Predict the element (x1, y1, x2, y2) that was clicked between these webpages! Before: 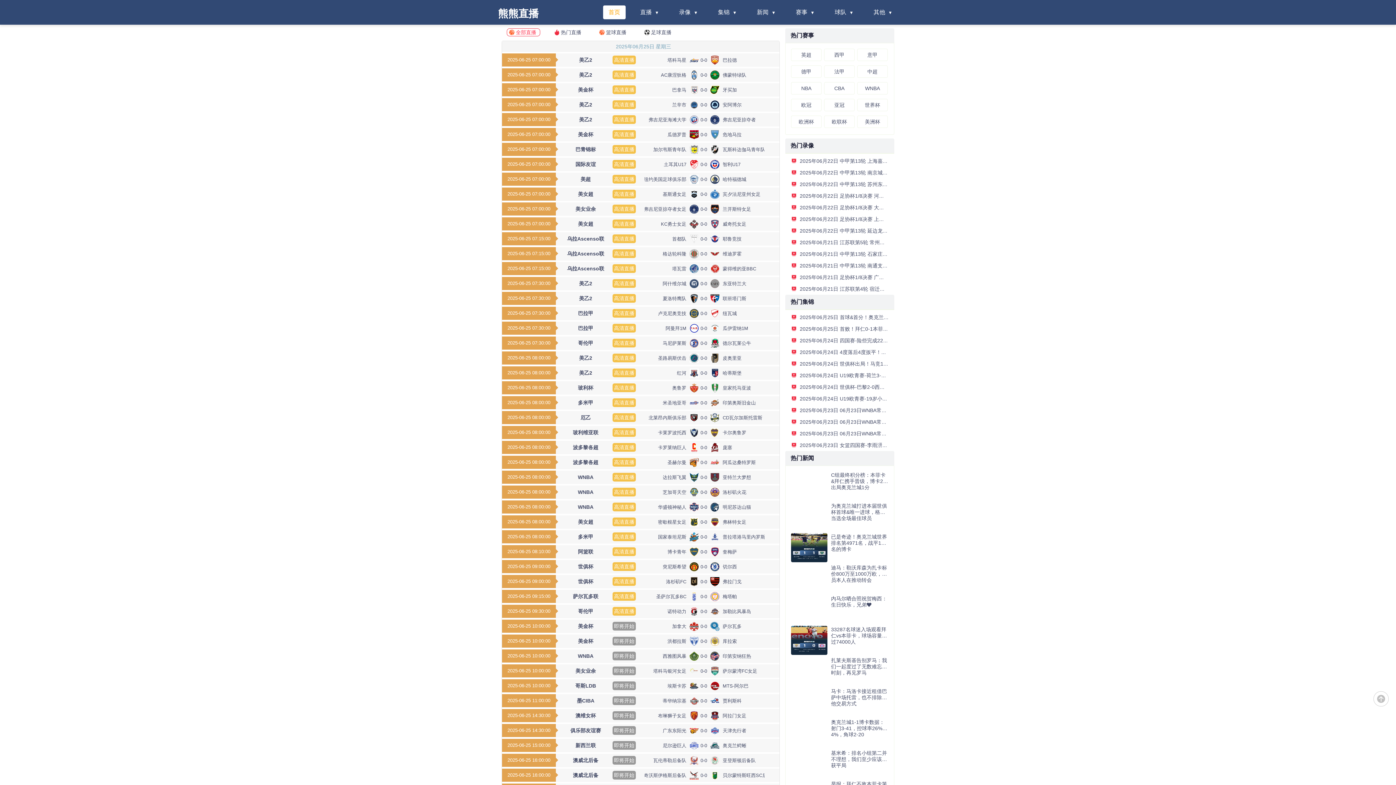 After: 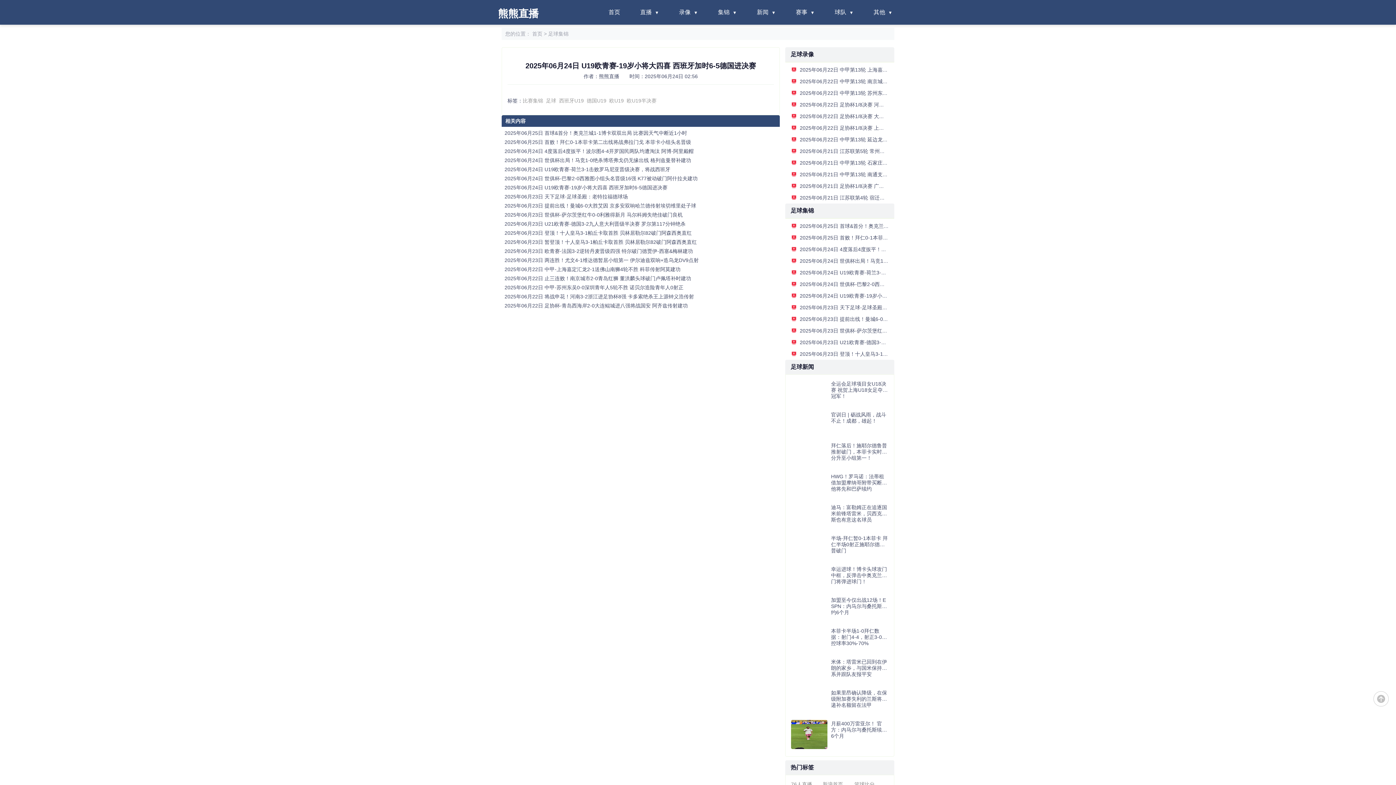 Action: label: 2025年06月24日 U19欧青赛-19岁小将大四喜 西班牙加时6-5德国进决赛 bbox: (791, 396, 962, 401)